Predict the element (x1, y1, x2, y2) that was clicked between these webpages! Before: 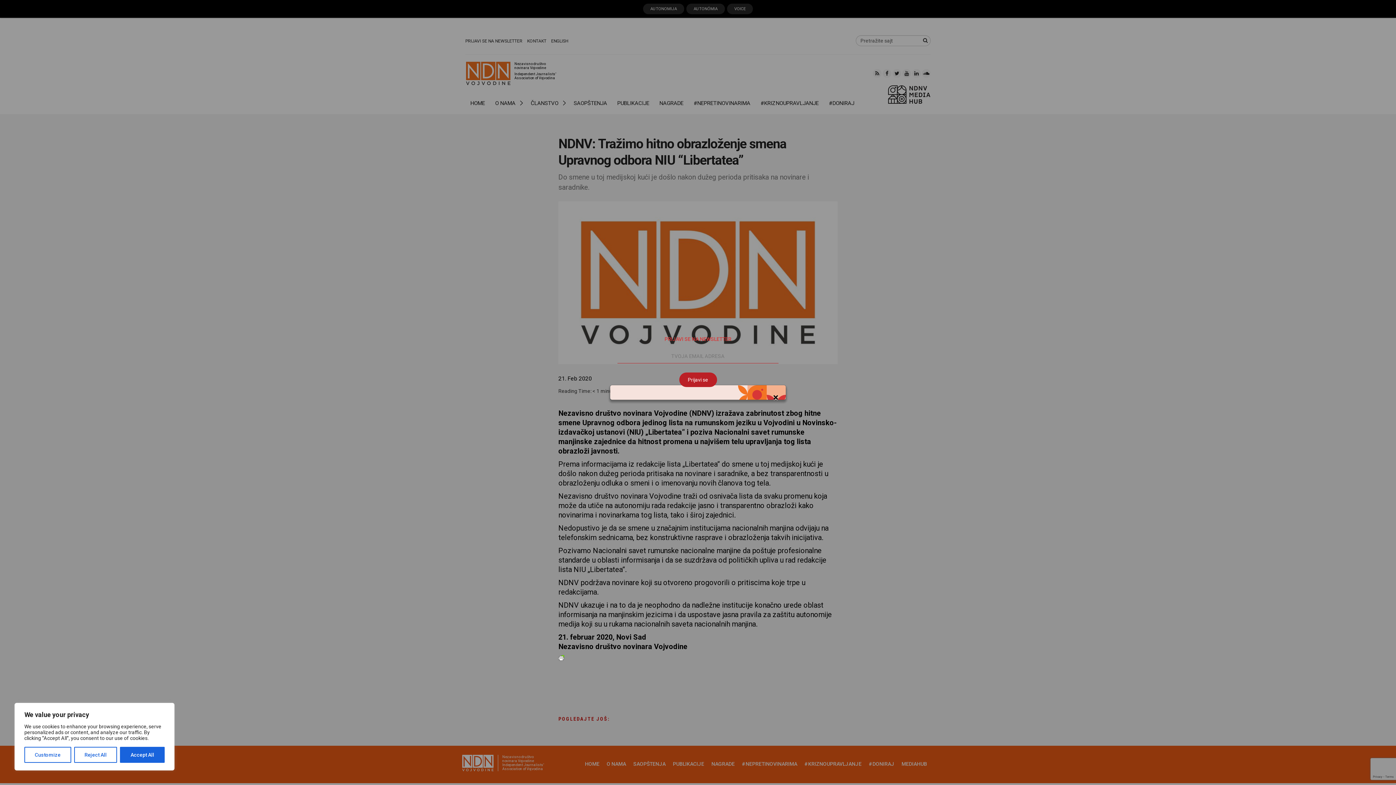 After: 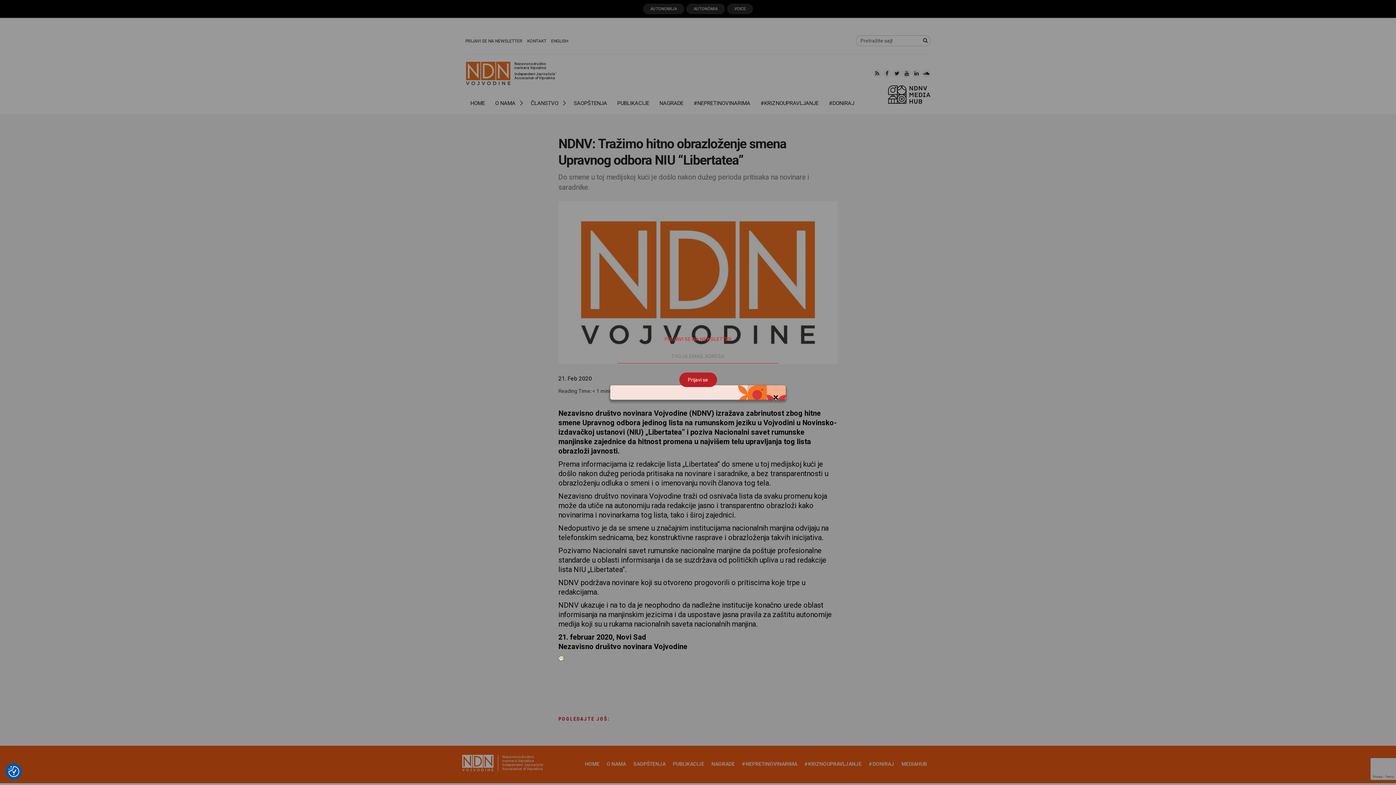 Action: label: Accept All bbox: (120, 747, 164, 763)